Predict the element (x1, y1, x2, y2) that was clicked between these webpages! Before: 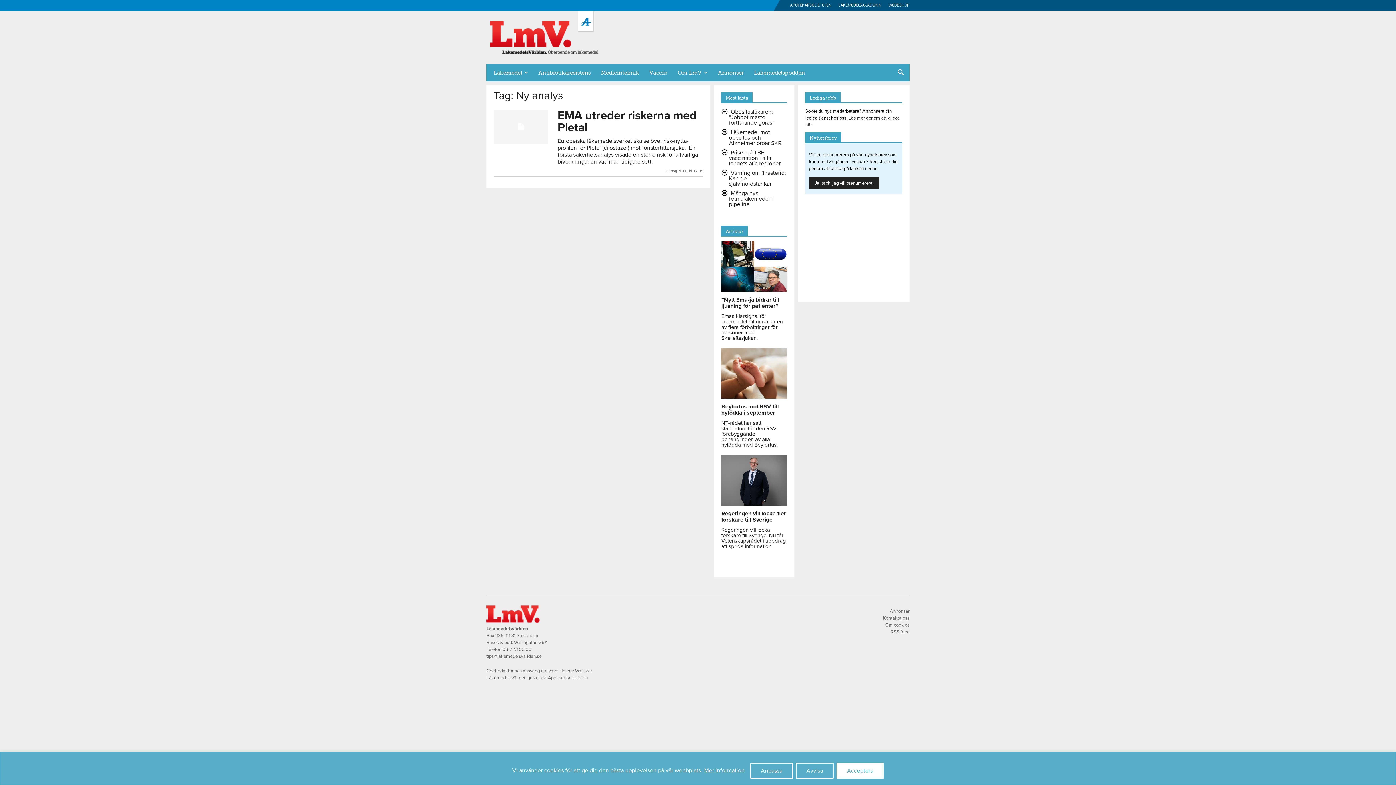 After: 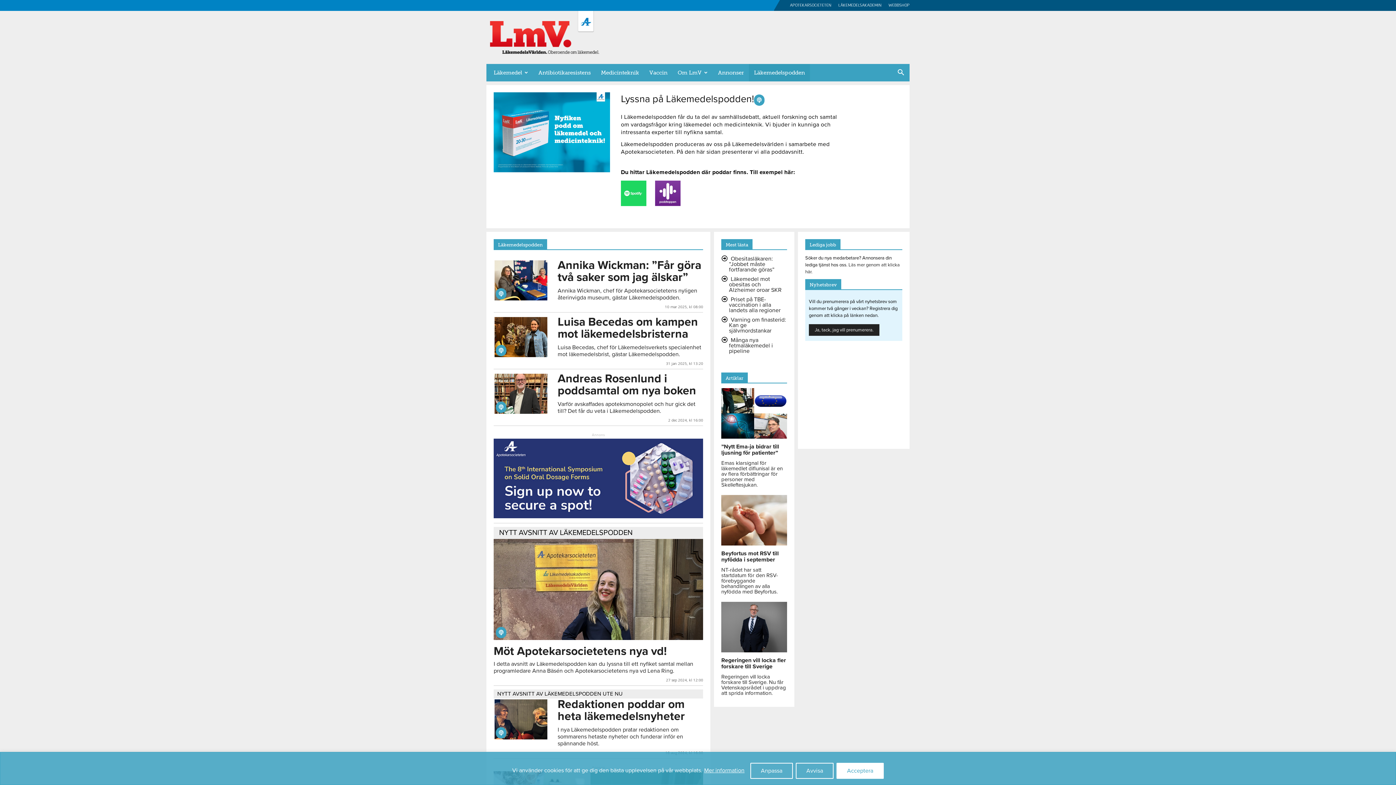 Action: label: Läkemedelspodden bbox: (749, 64, 810, 81)